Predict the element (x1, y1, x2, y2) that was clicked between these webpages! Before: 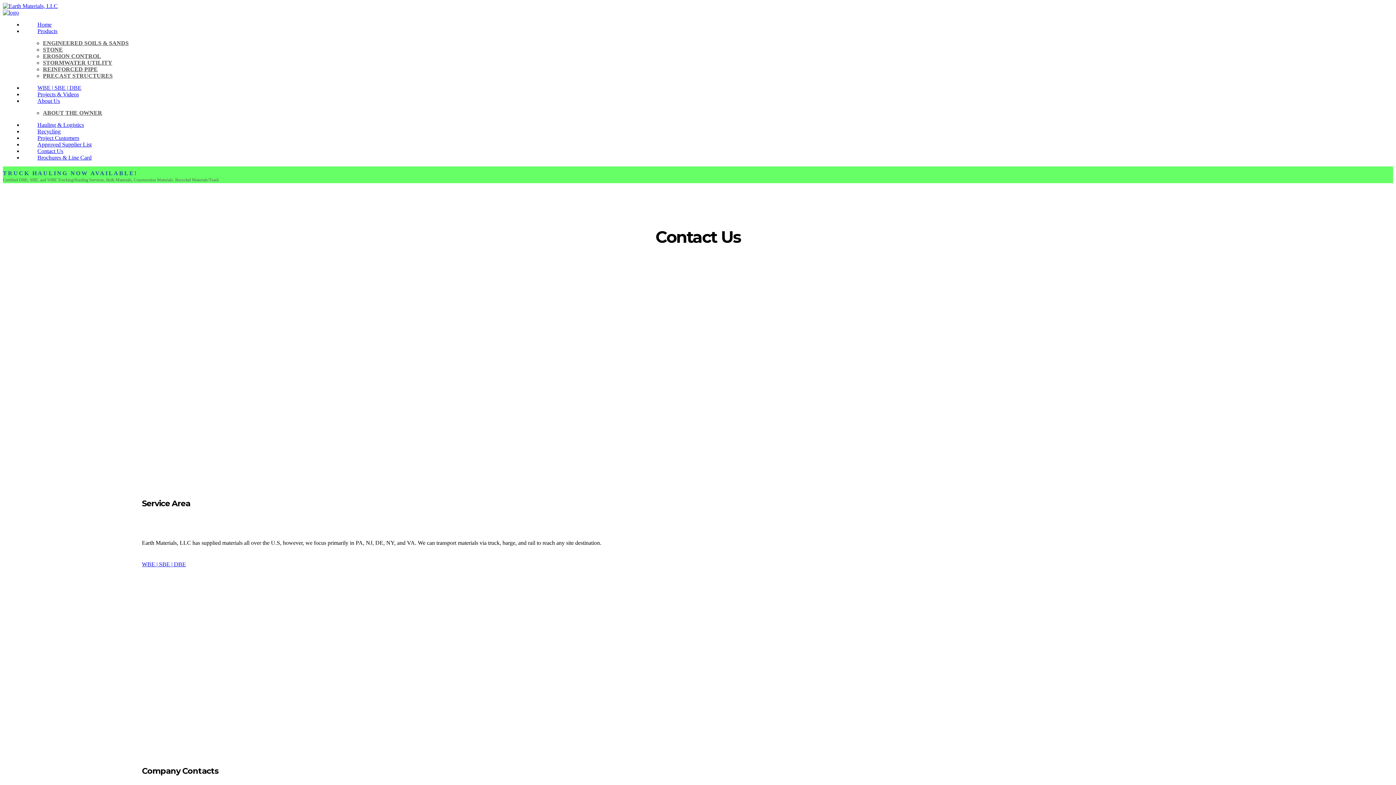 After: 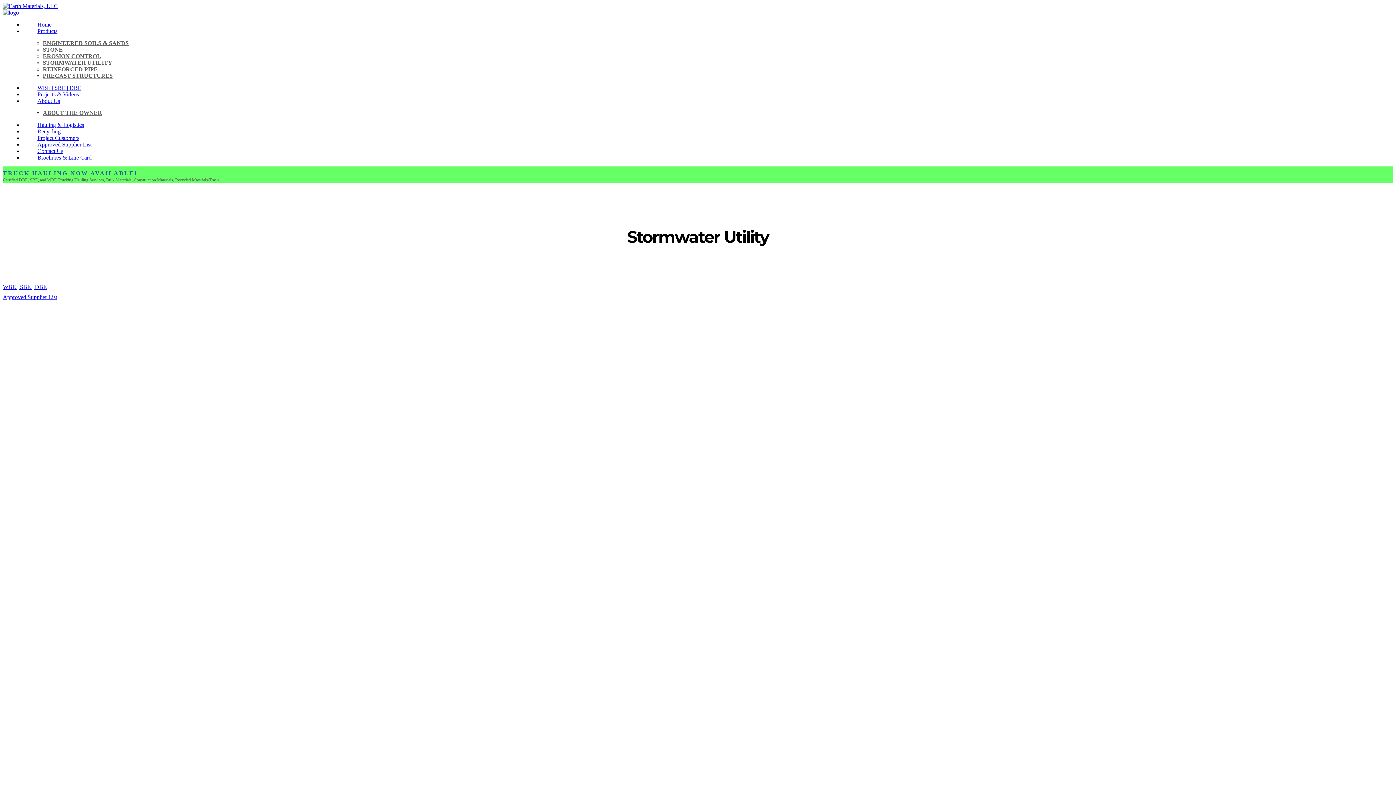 Action: bbox: (42, 59, 112, 65) label: STORMWATER UTILITY